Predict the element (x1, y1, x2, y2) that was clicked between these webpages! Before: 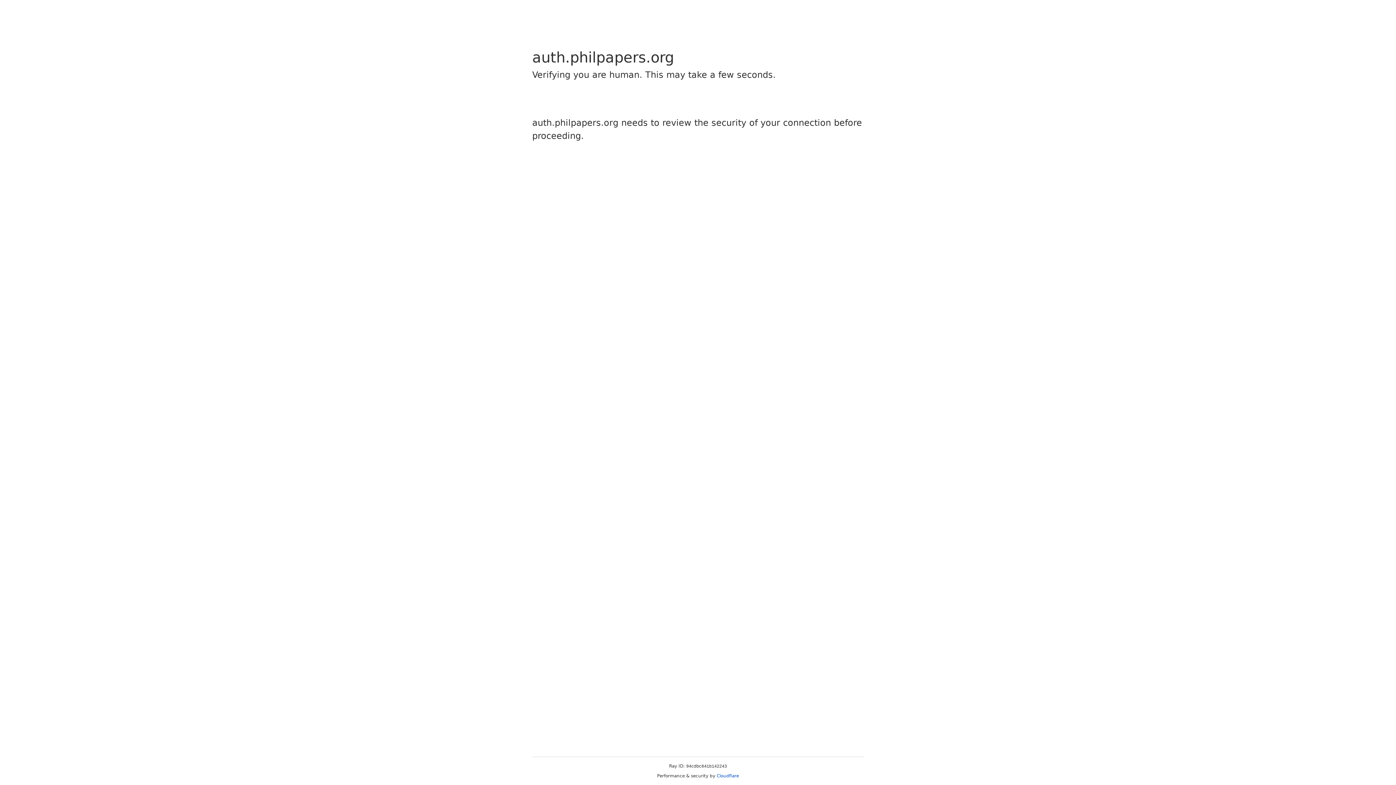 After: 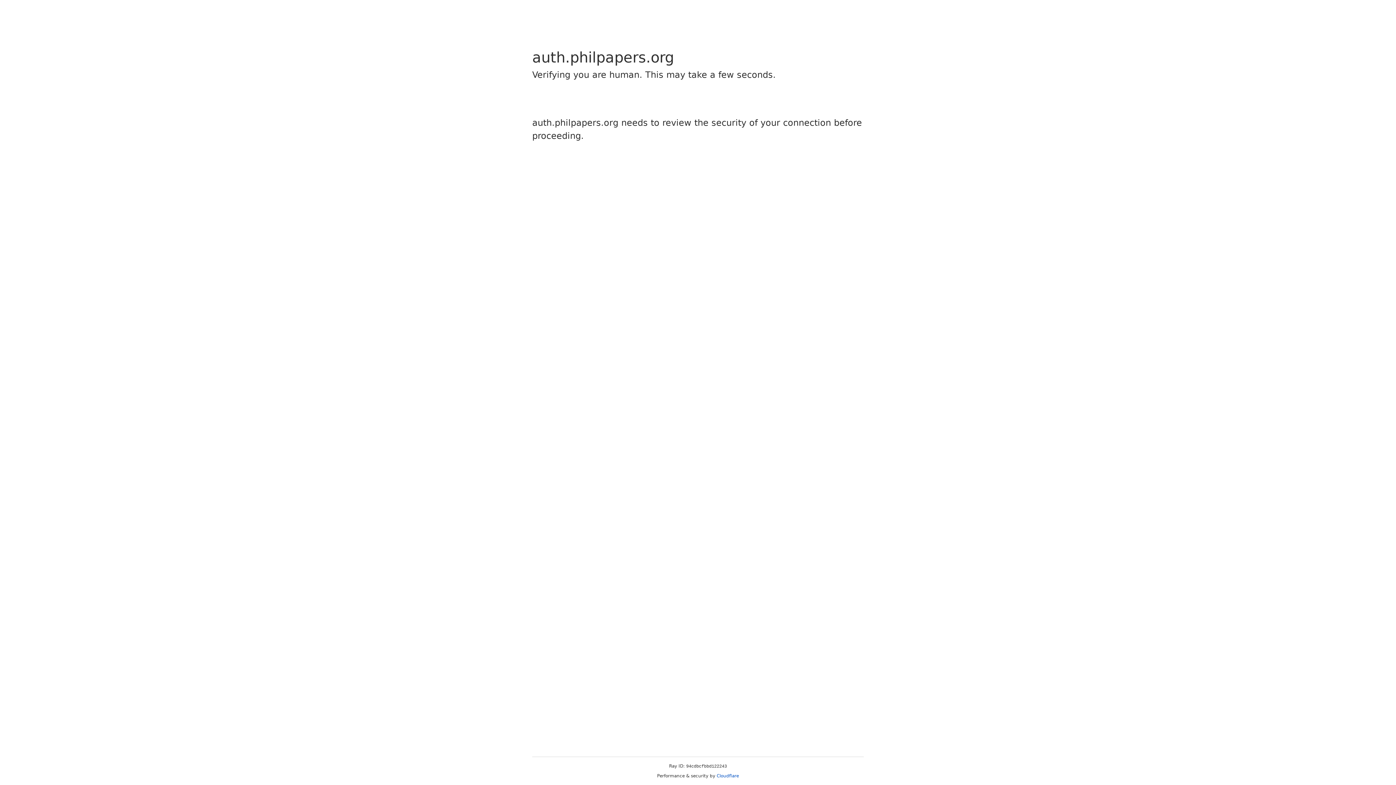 Action: label: Cloudflare bbox: (716, 773, 739, 778)